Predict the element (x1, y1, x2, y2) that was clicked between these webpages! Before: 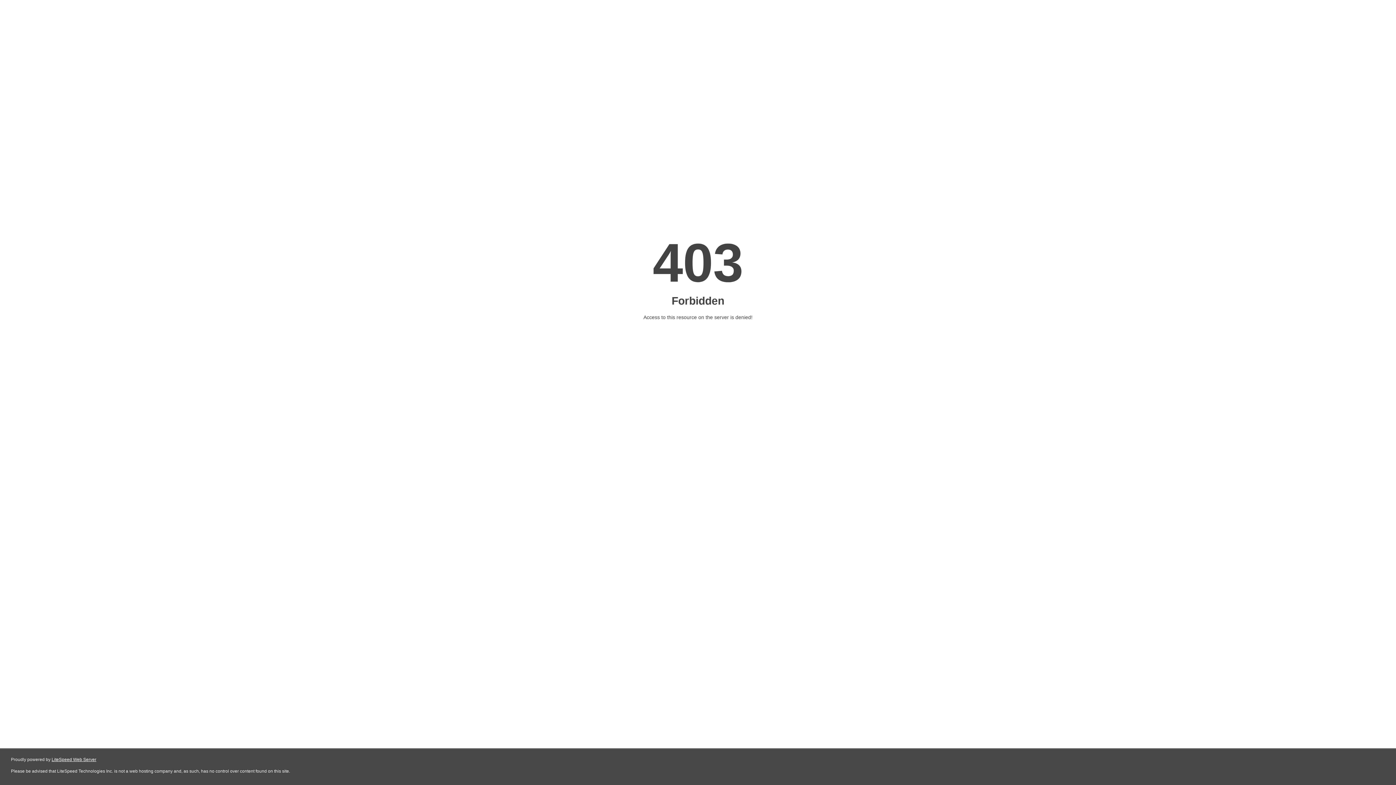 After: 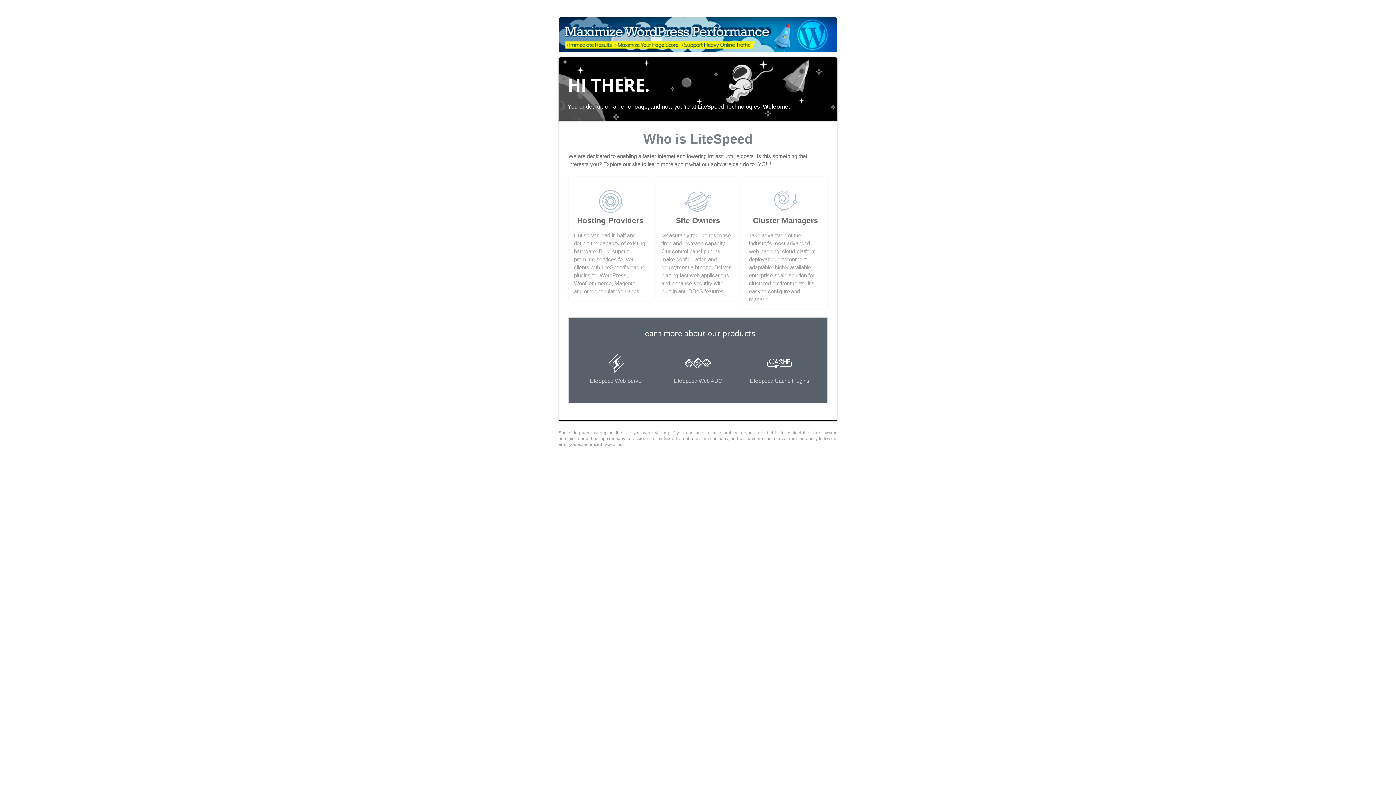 Action: bbox: (51, 757, 96, 762) label: LiteSpeed Web Server